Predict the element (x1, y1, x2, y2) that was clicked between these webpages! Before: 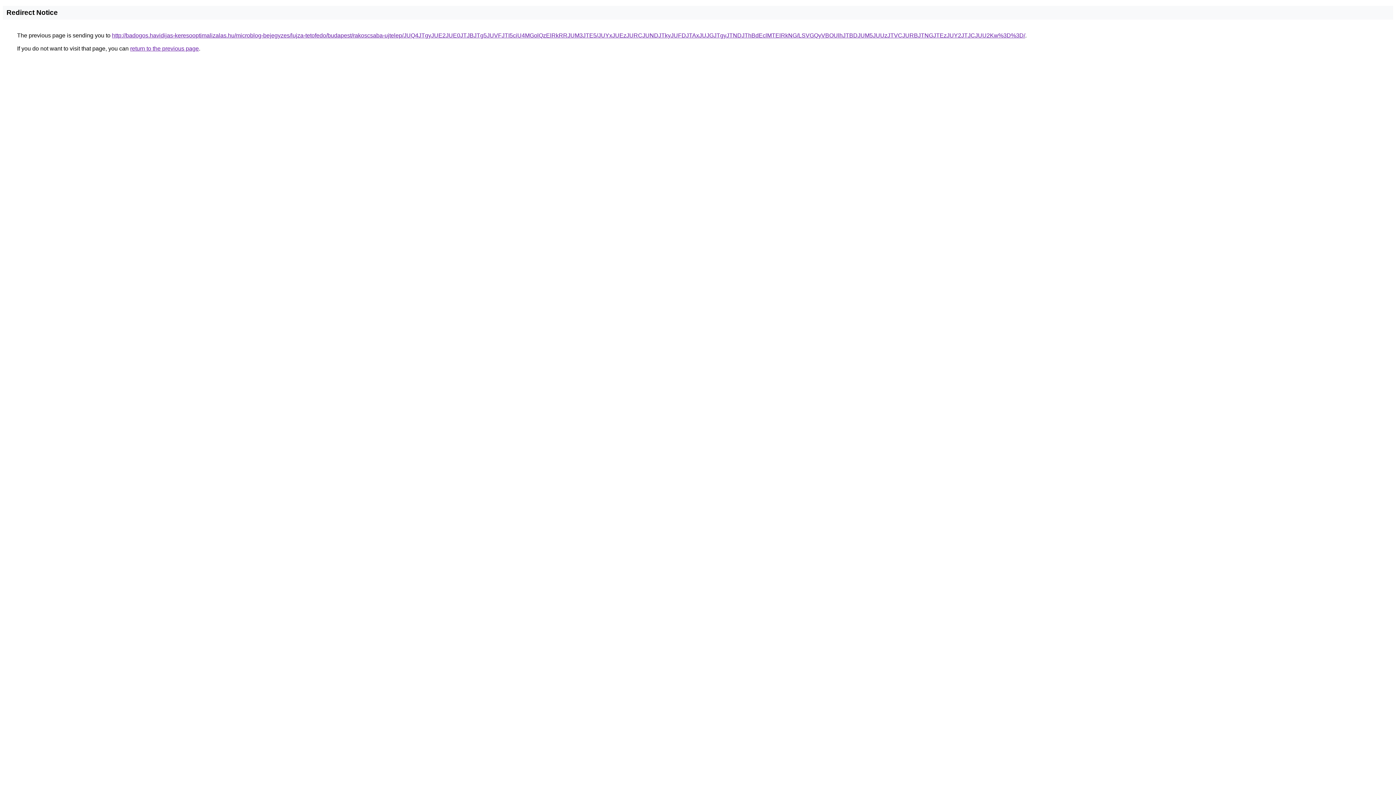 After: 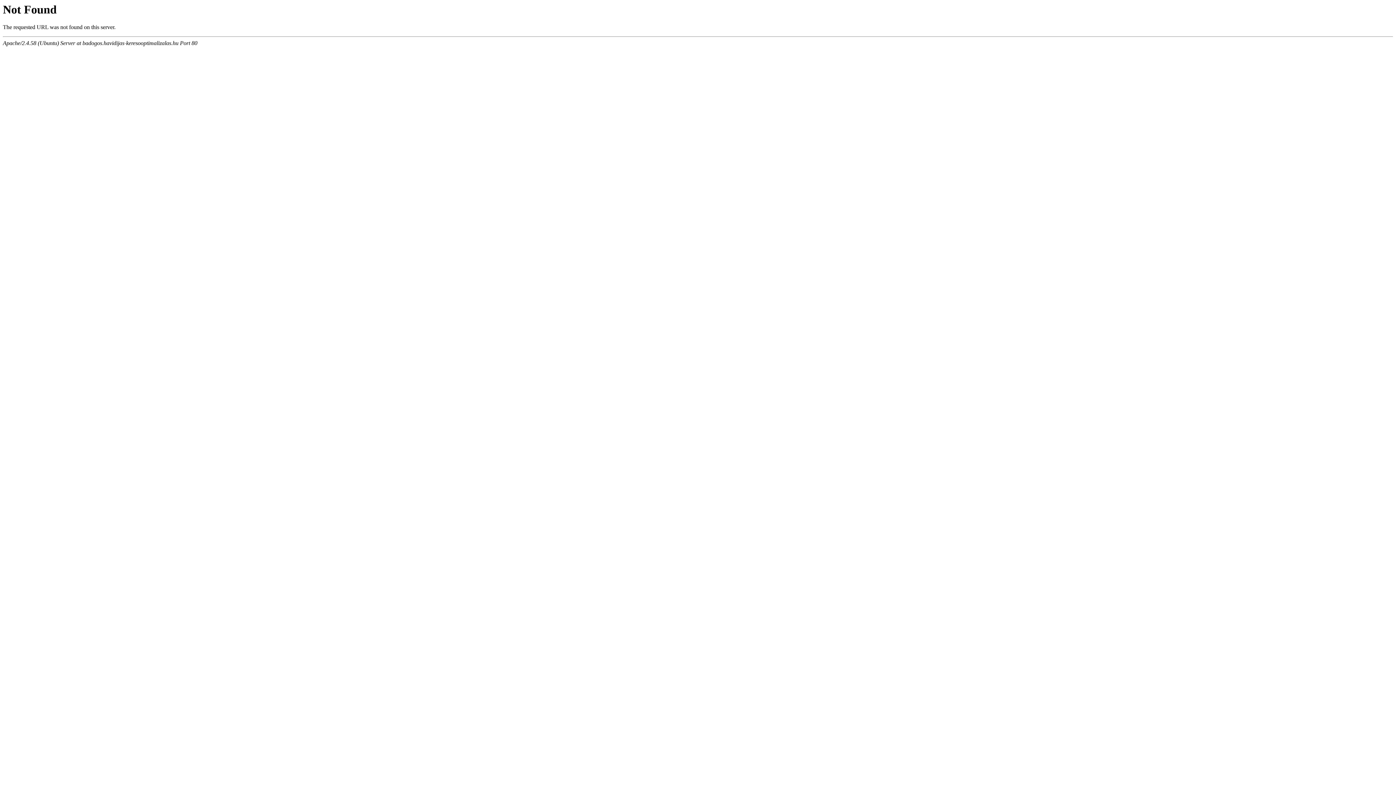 Action: label: http://badogos.havidijas-keresooptimalizalas.hu/microblog-bejegyzes/lujza-tetofedo/budapest/rakoscsaba-ujtelep/JUQ4JTgyJUE2JUE0JTJBJTg5JUVFJTI5ciU4MGolQzElRkRRJUM3JTE5/JUYxJUEzJURCJUNDJTkyJUFDJTAxJUJGJTgyJTNDJThBdEclMTElRkNG/LSVGQyVBOUlhJTBDJUM5JUUzJTVCJURBJTNGJTEzJUY2JTJCJUU2Kw%3D%3D/ bbox: (112, 32, 1025, 38)